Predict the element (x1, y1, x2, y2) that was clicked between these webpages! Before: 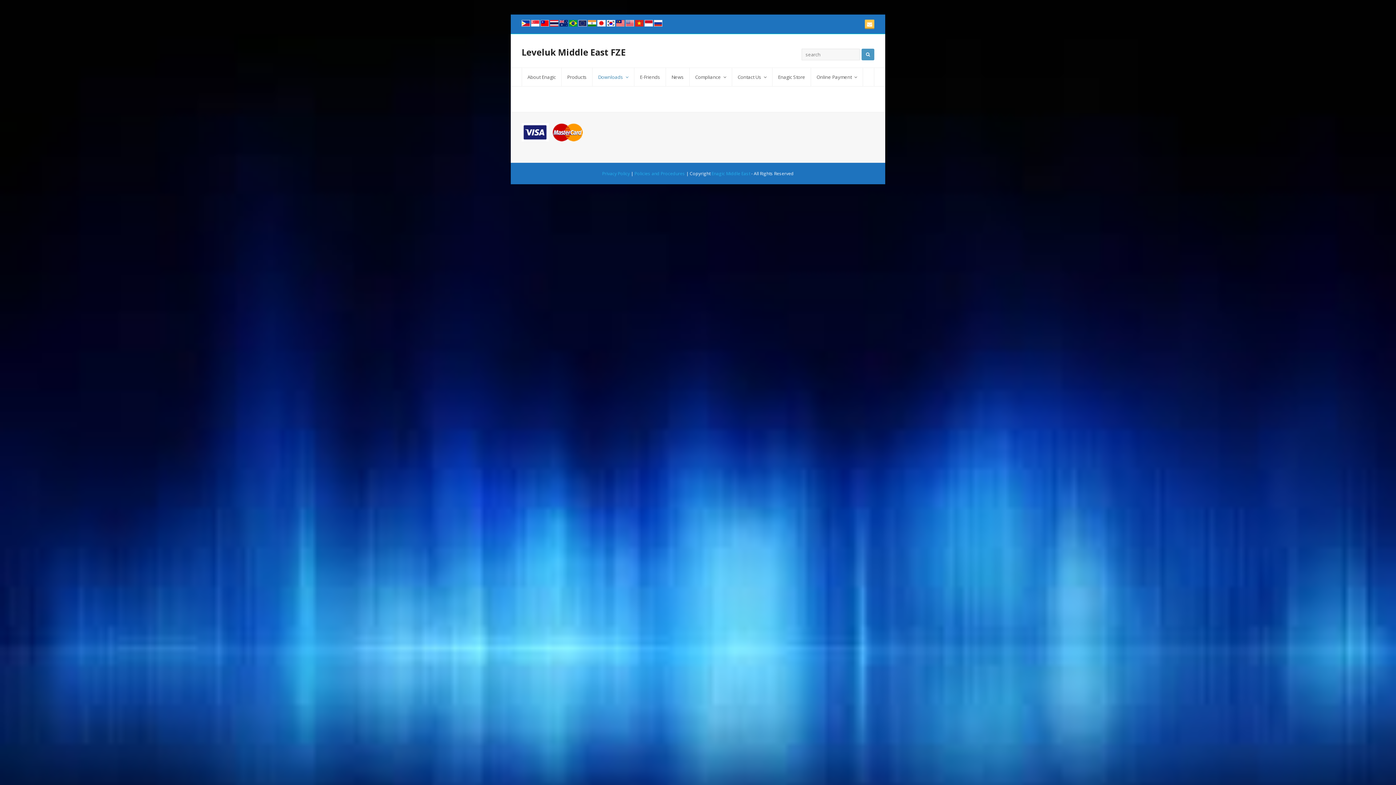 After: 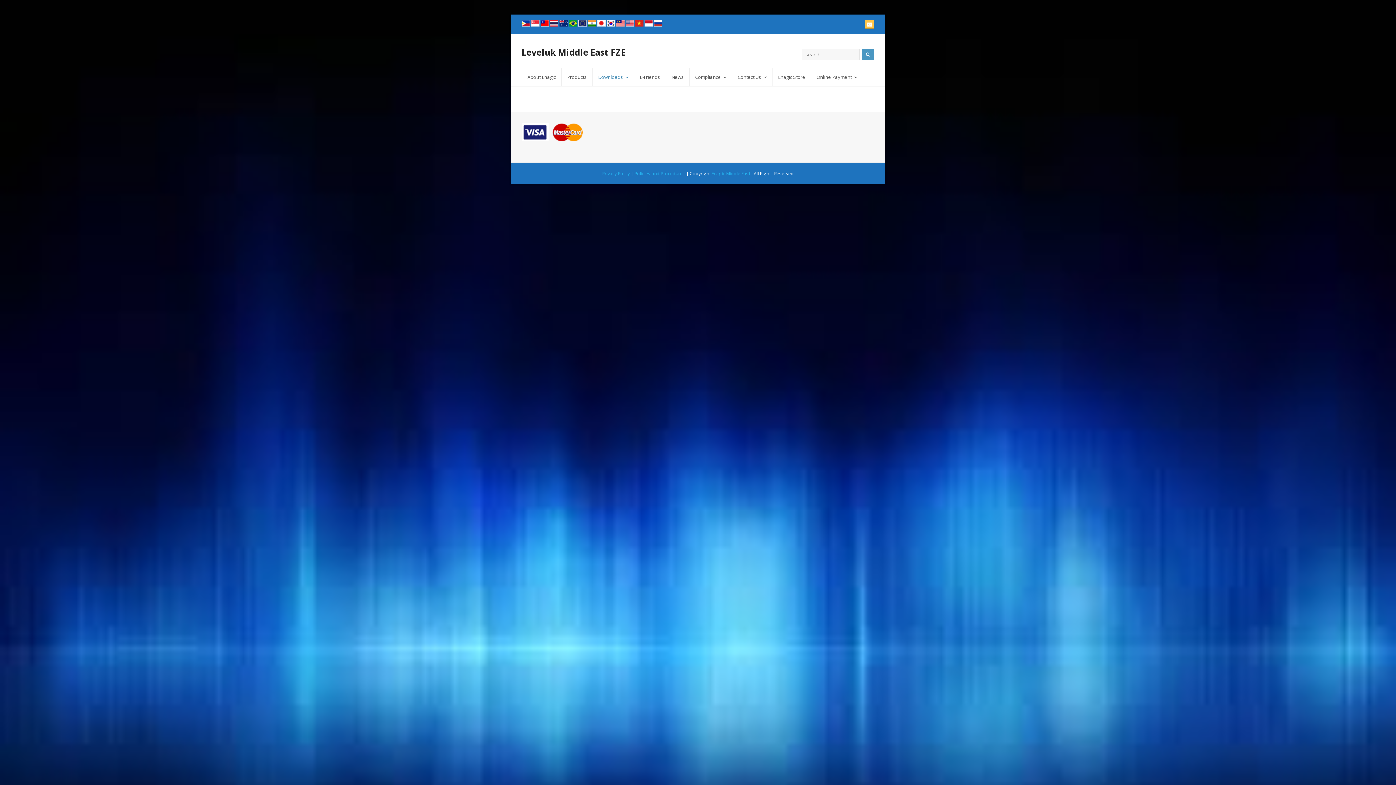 Action: bbox: (550, 21, 559, 28) label:  